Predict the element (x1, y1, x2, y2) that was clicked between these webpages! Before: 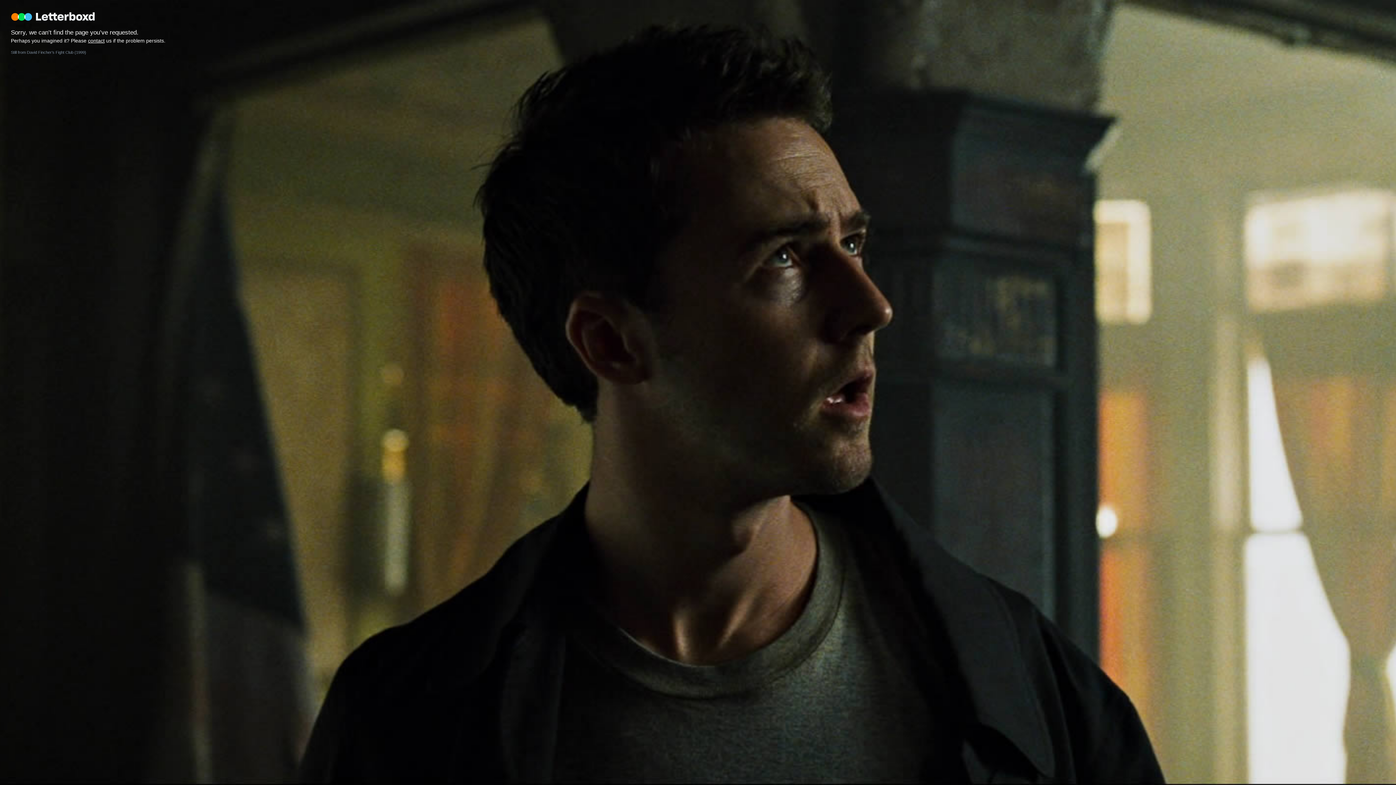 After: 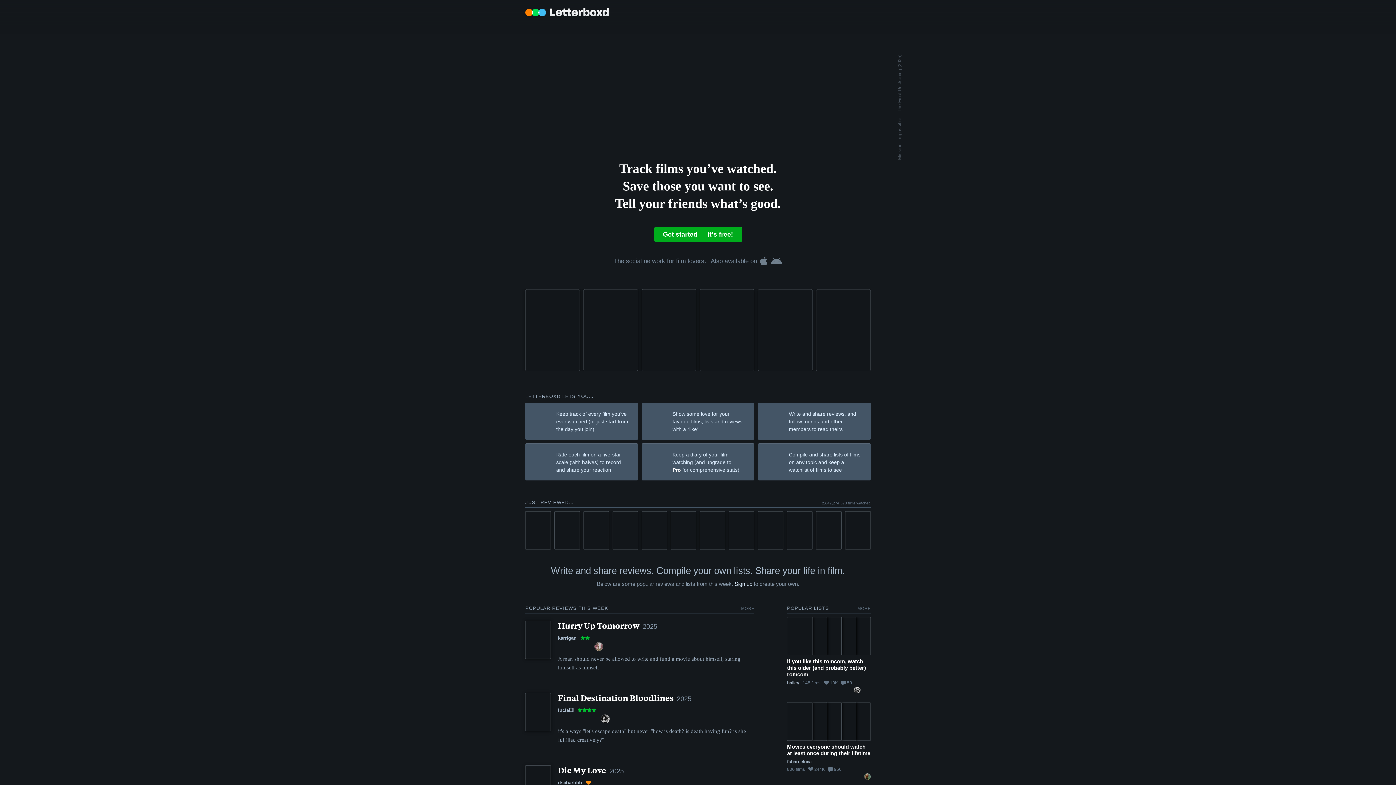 Action: bbox: (9, 10, 97, 40) label: Letterboxd